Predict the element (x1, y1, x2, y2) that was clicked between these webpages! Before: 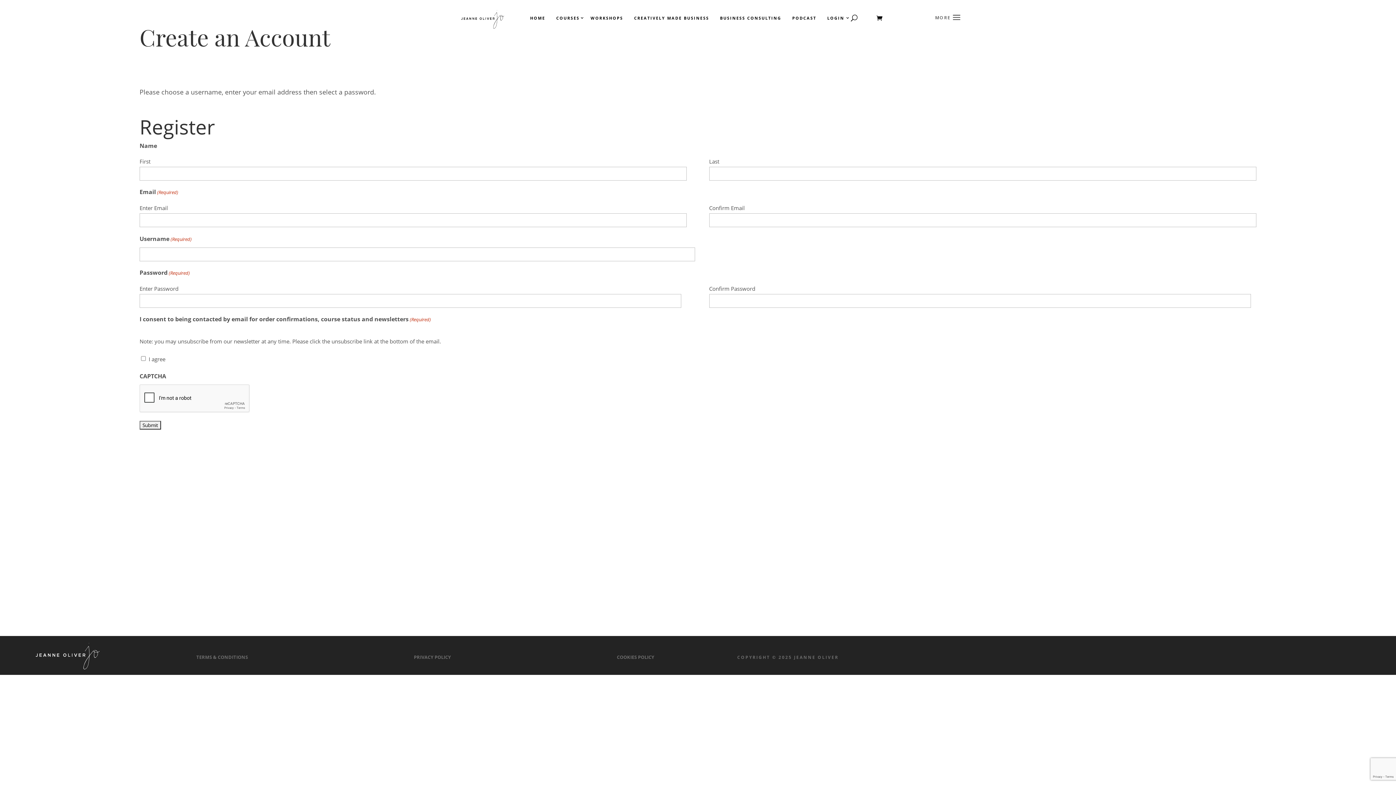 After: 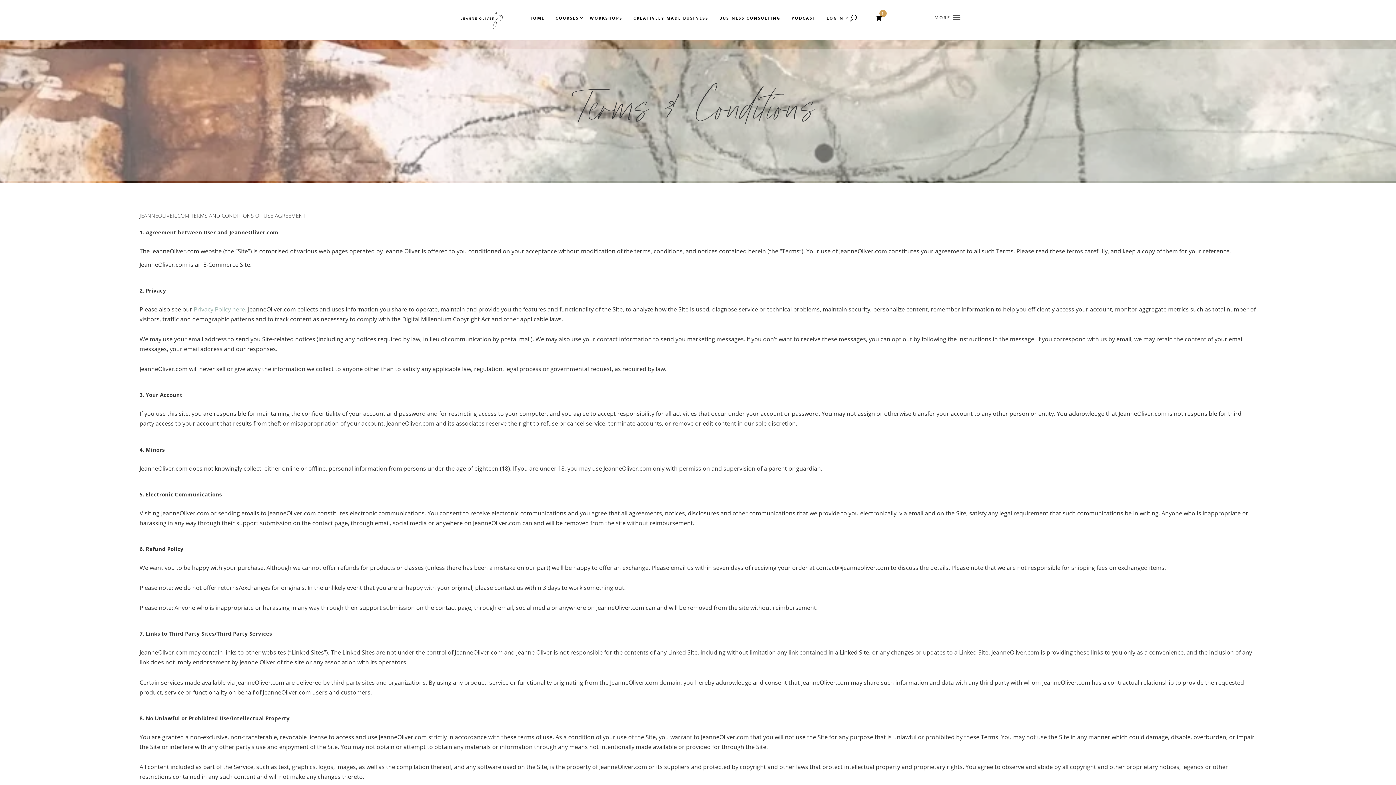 Action: label: TERMS & CONDITIONS bbox: (196, 652, 248, 662)